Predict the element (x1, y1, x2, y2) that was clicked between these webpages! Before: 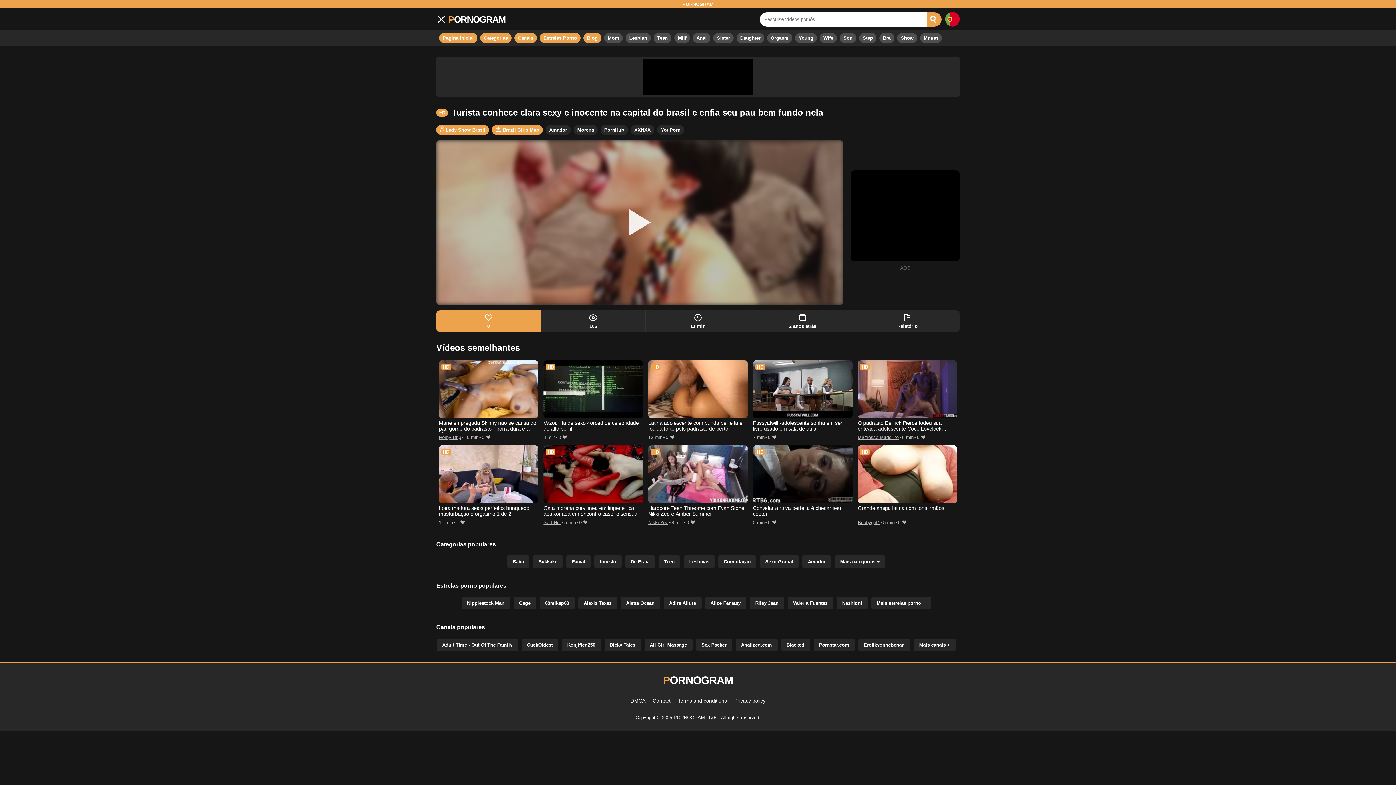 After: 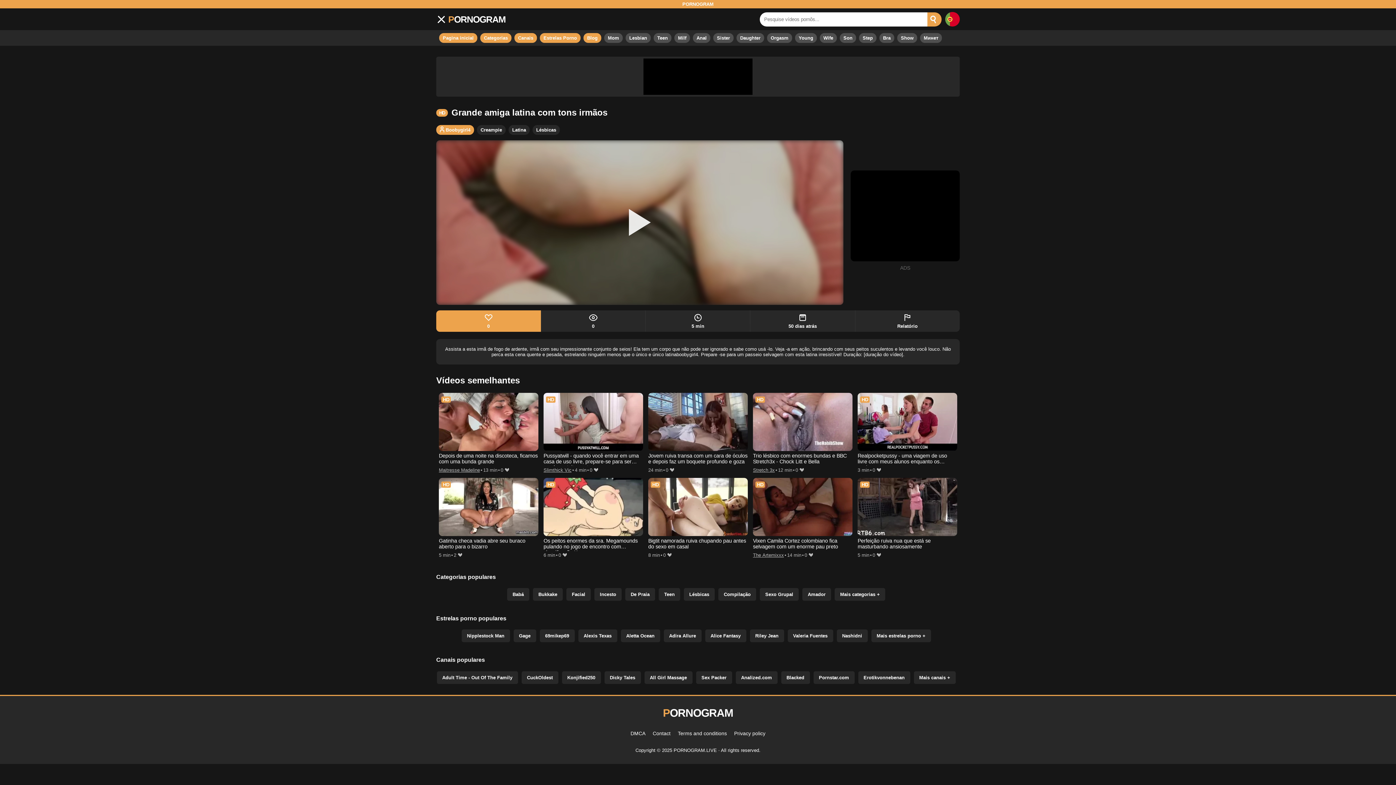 Action: bbox: (857, 445, 957, 503)